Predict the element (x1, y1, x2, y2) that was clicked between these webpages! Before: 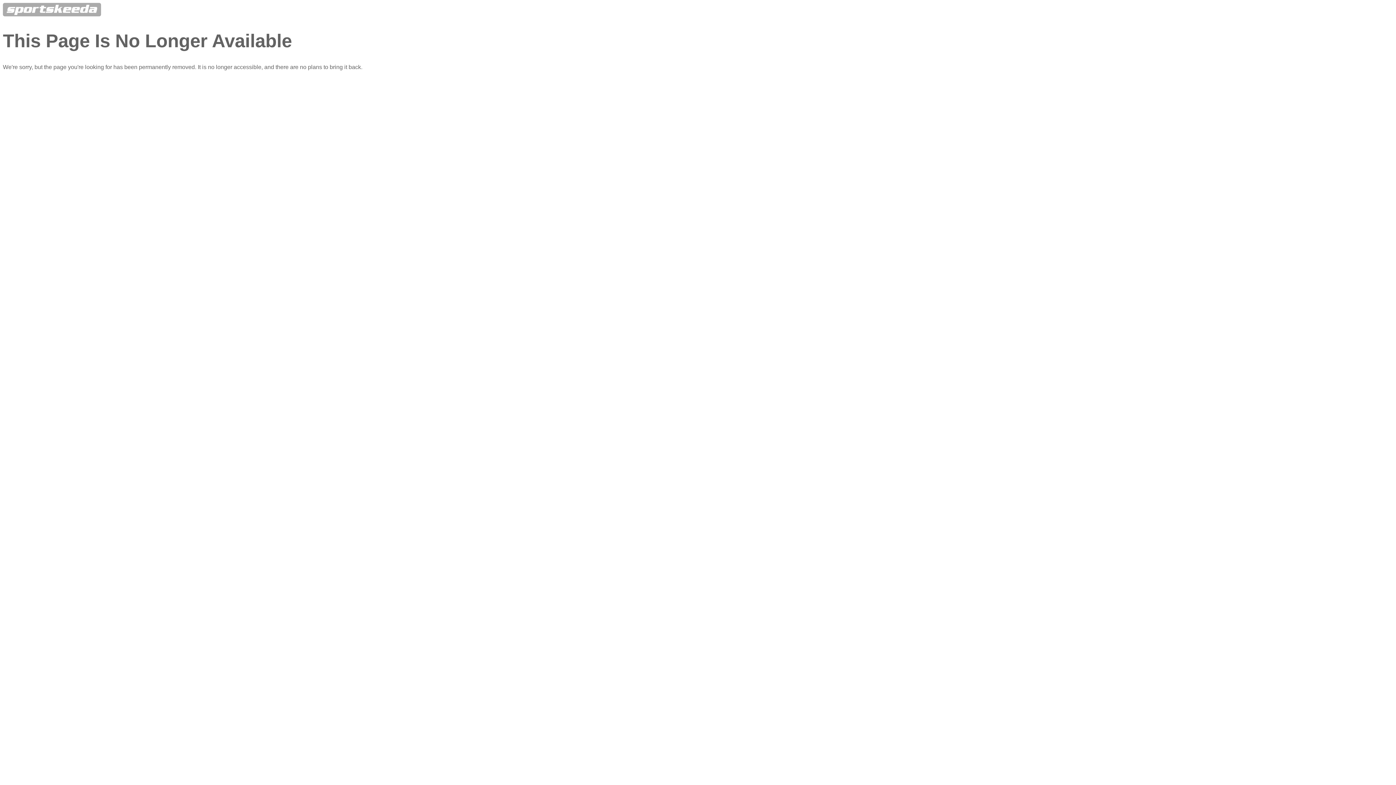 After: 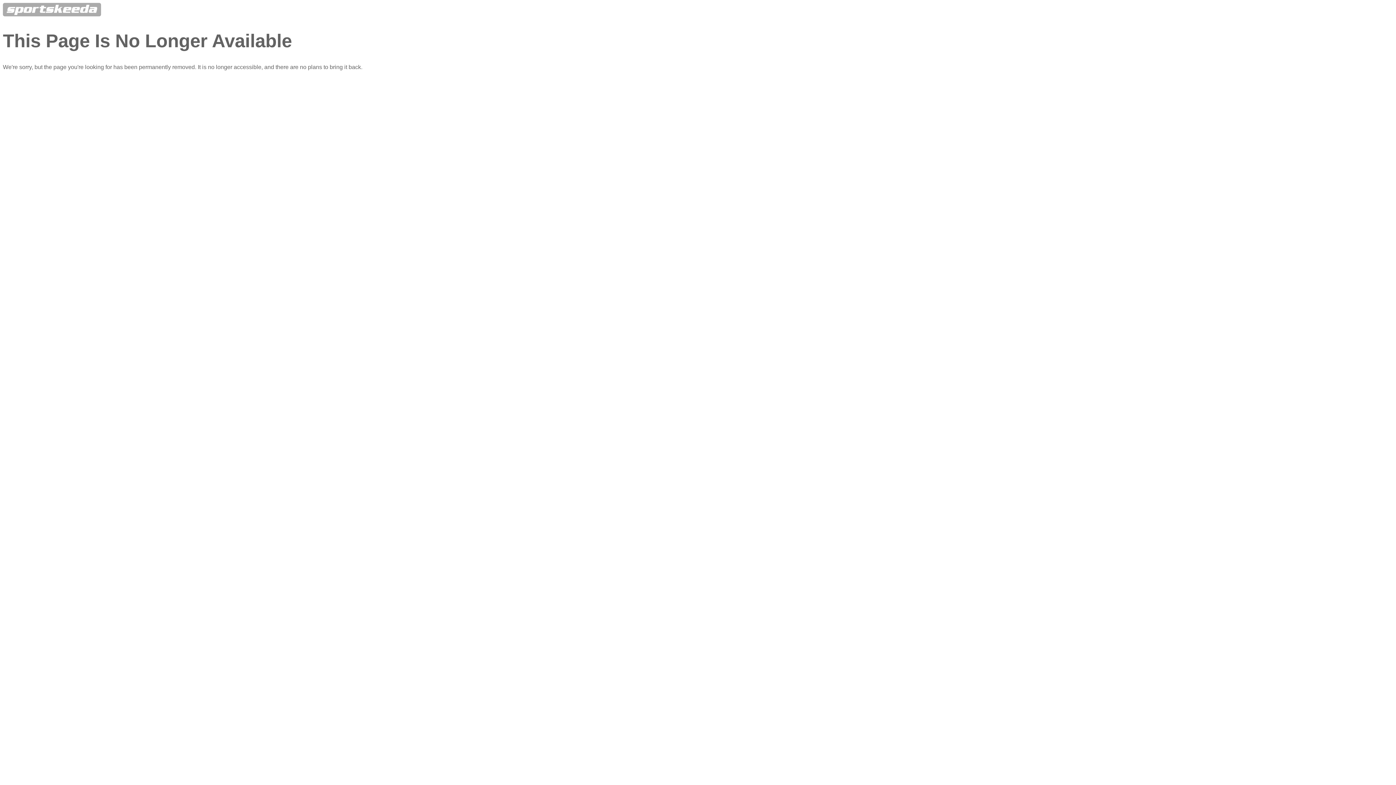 Action: bbox: (2, 11, 101, 17)